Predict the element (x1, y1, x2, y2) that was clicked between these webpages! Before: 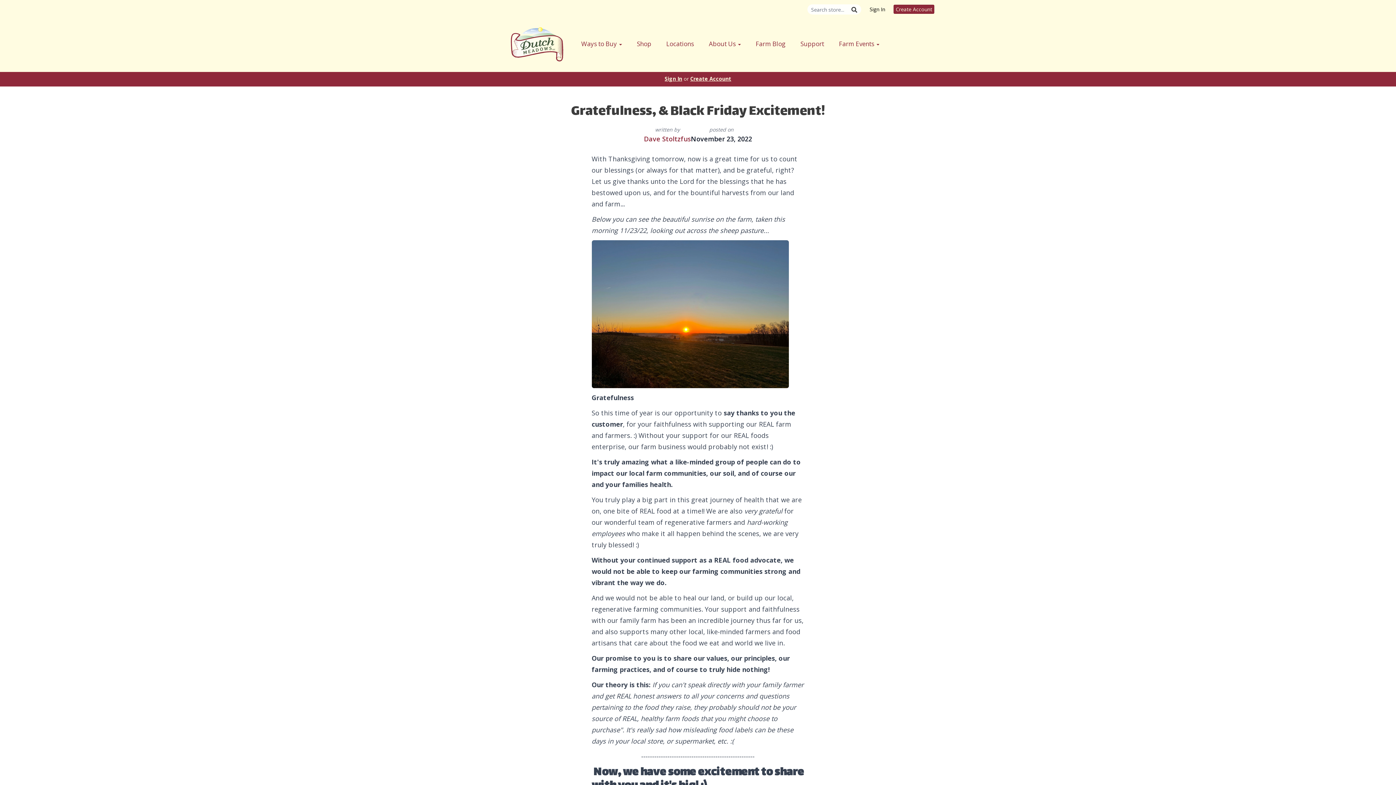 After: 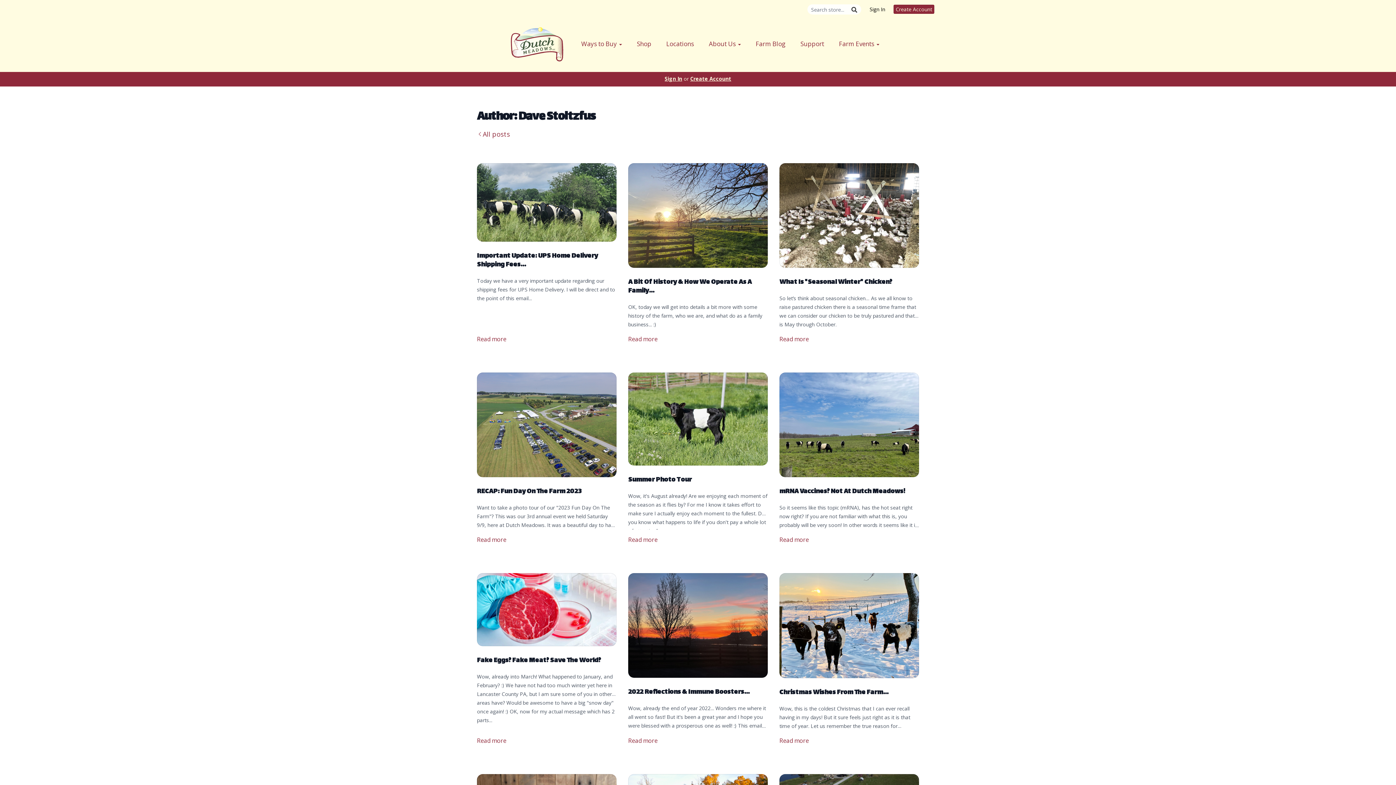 Action: bbox: (644, 134, 691, 143) label: Dave Stoltzfus